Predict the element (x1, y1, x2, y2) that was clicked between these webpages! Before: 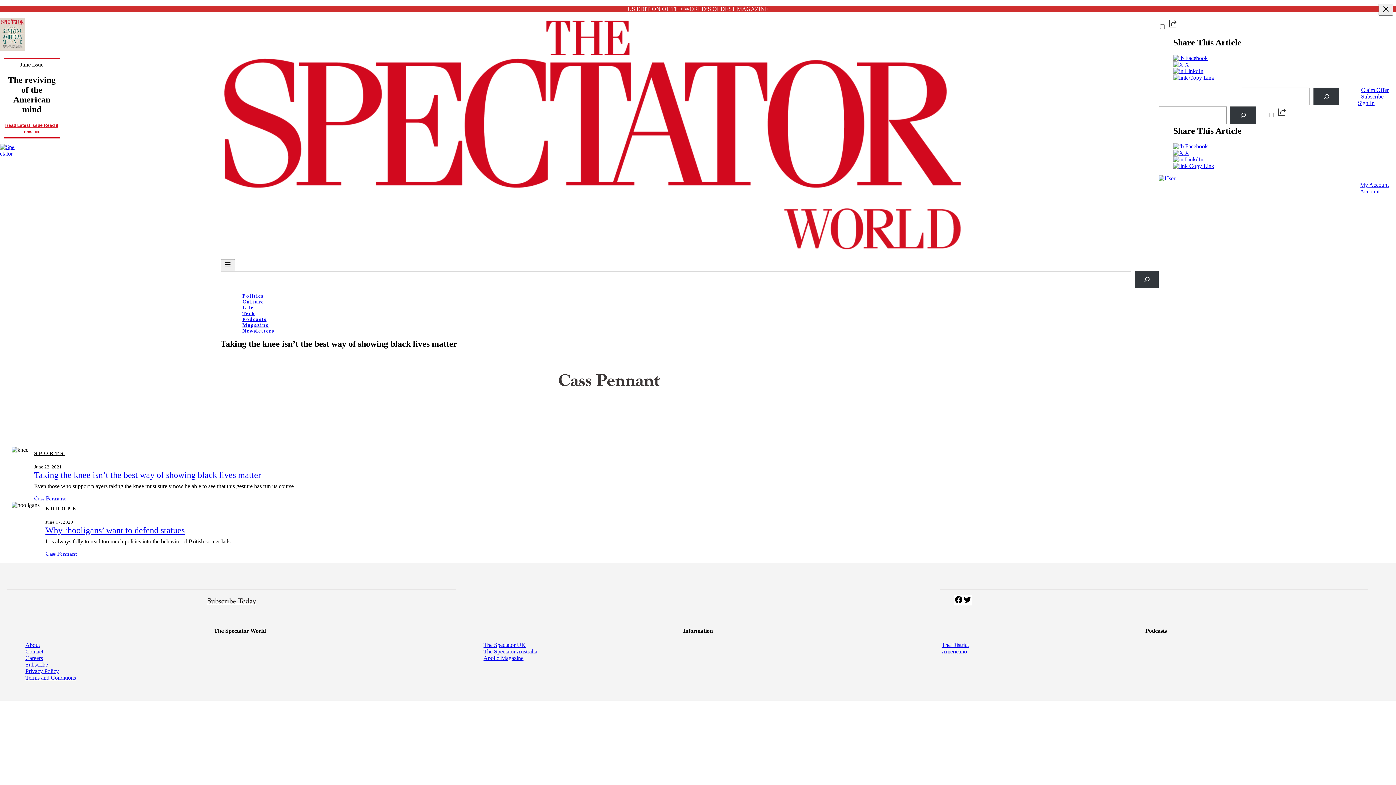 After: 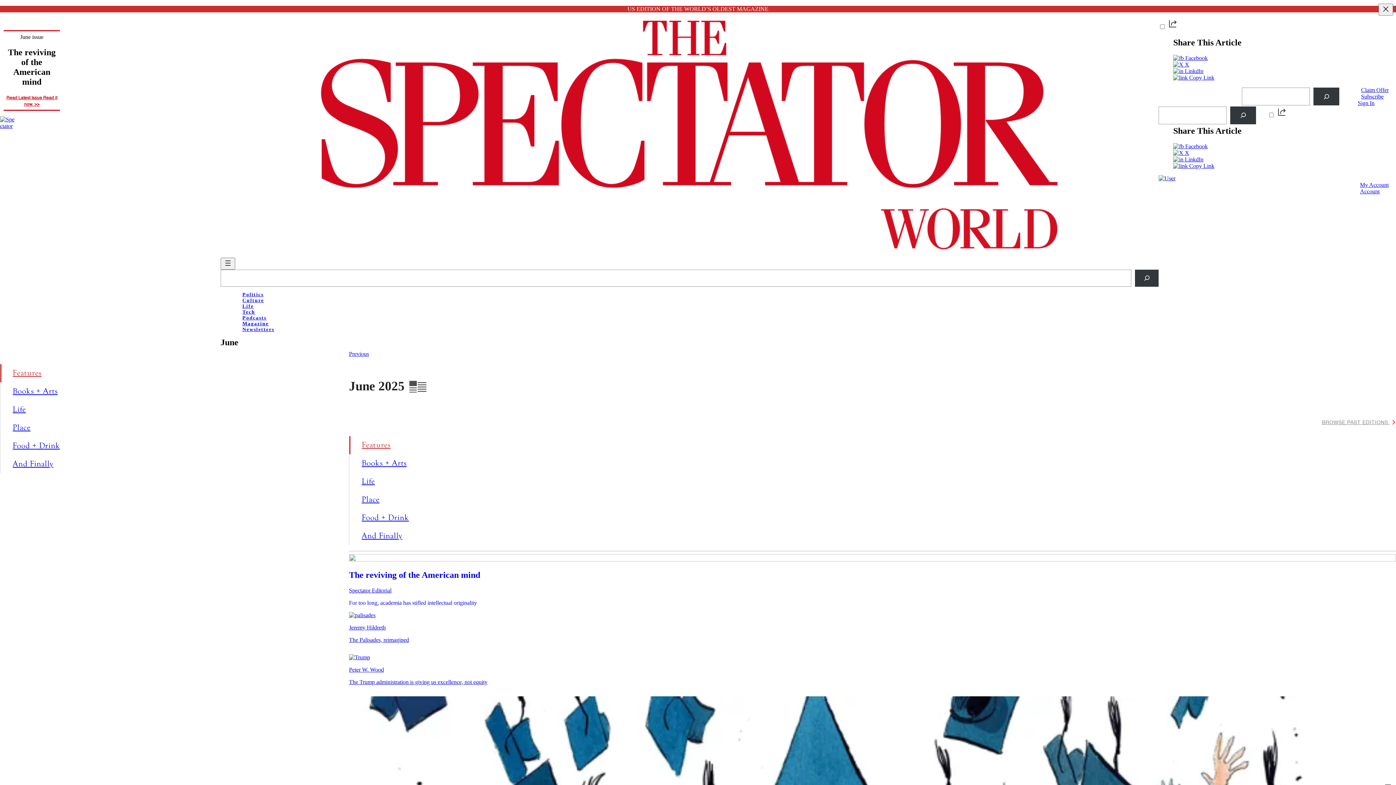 Action: bbox: (0, 45, 25, 52)